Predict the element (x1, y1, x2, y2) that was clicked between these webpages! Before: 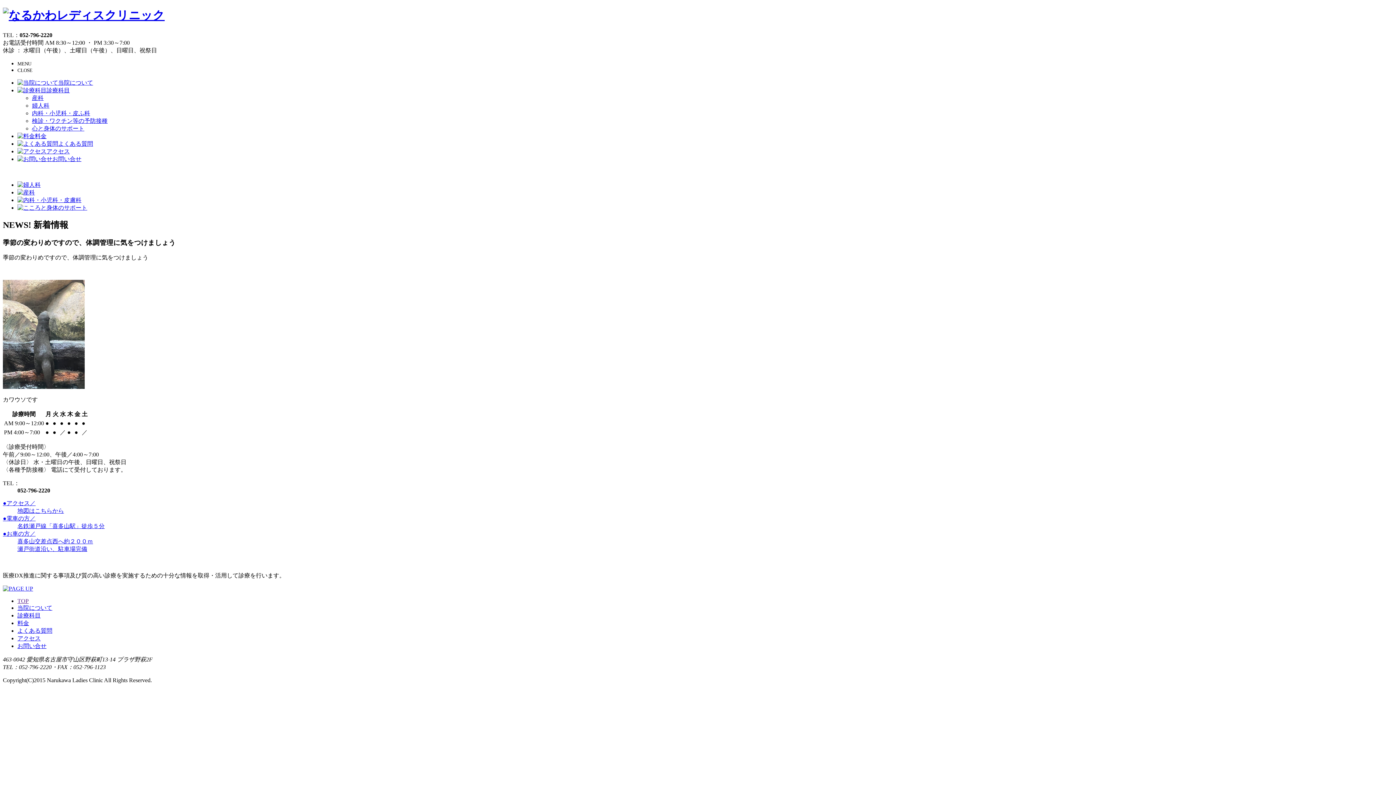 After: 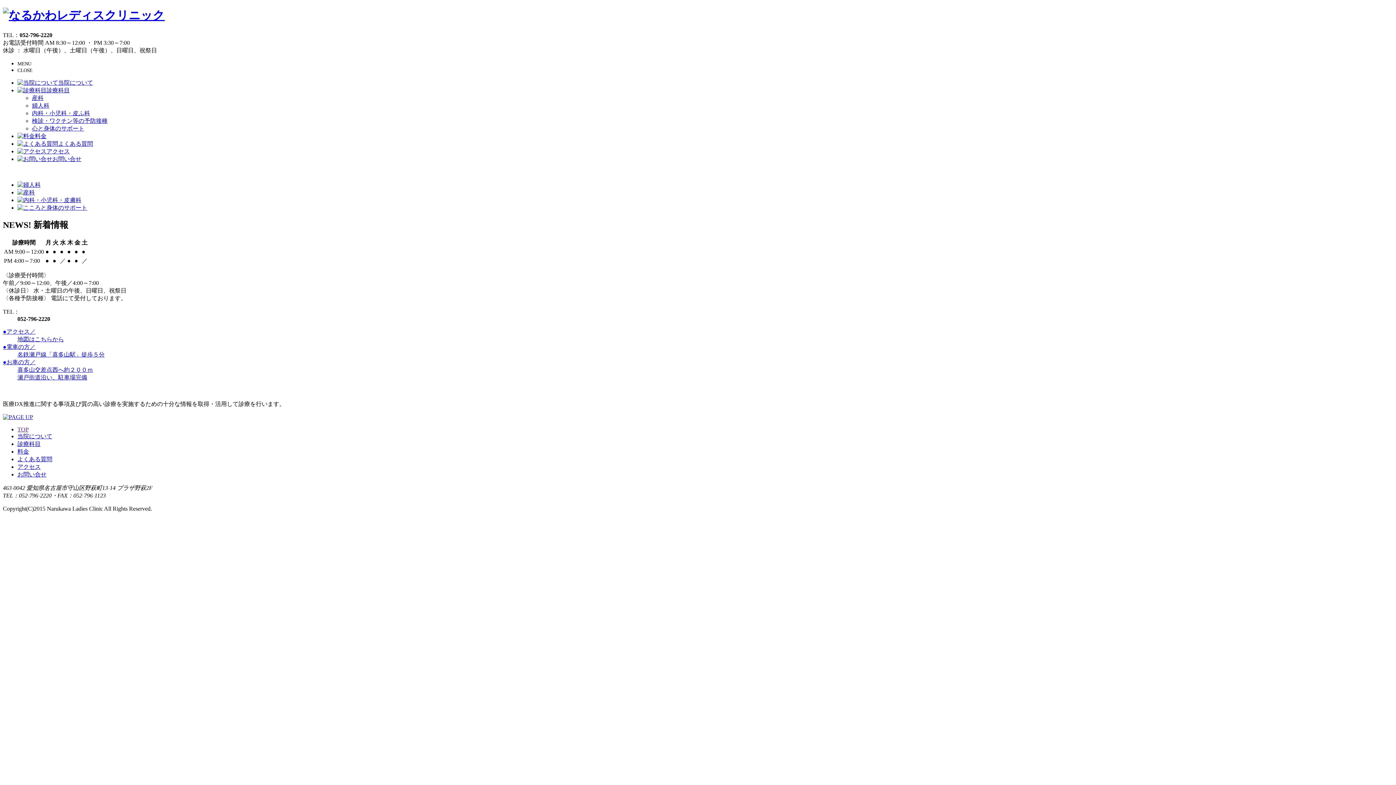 Action: label: ●アクセス／
地図はこちらから
●電車の方／
名鉄瀬戸線「喜多山駅」徒歩５分
●お車の方／
喜多山交差点西へ約２００ｍ
瀬戸街道沿い、駐車場完備 bbox: (2, 500, 1393, 553)